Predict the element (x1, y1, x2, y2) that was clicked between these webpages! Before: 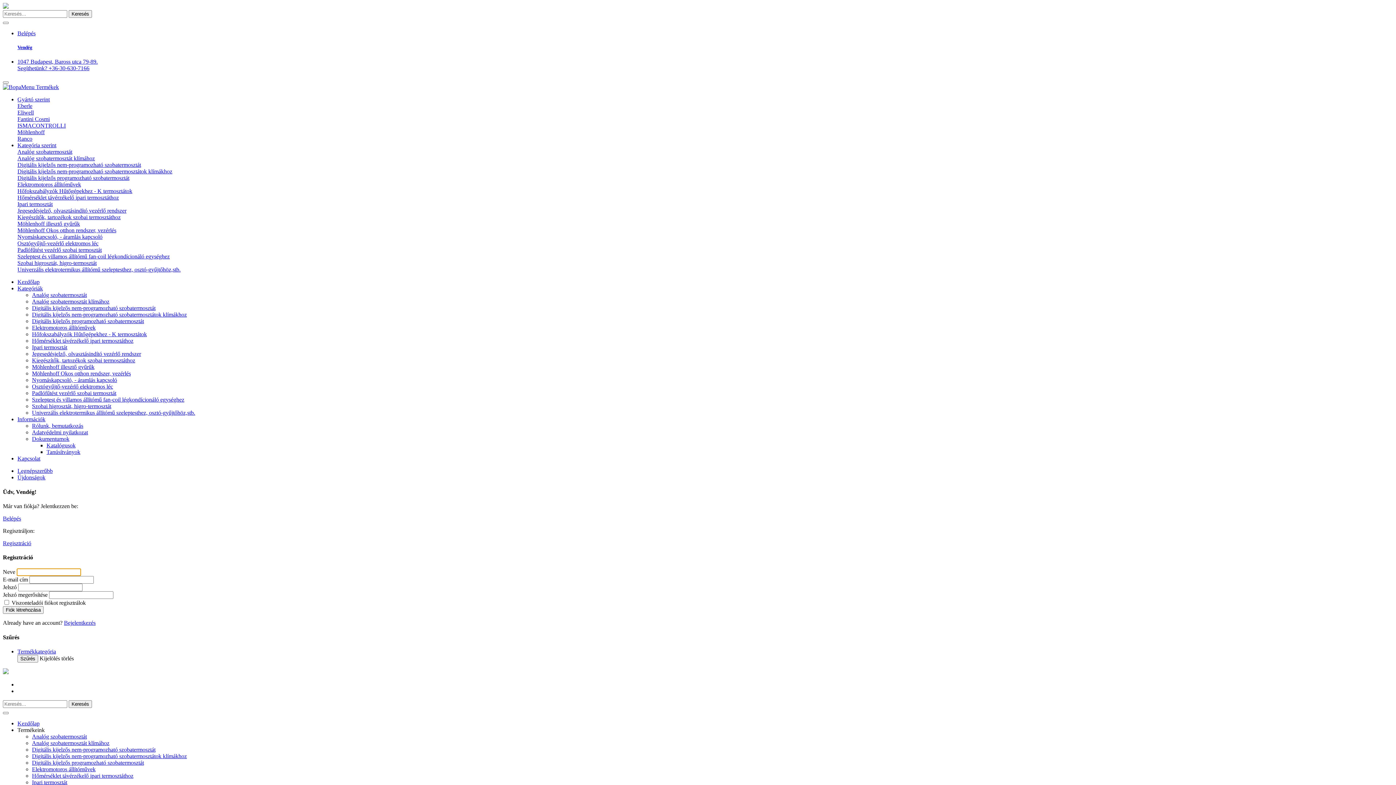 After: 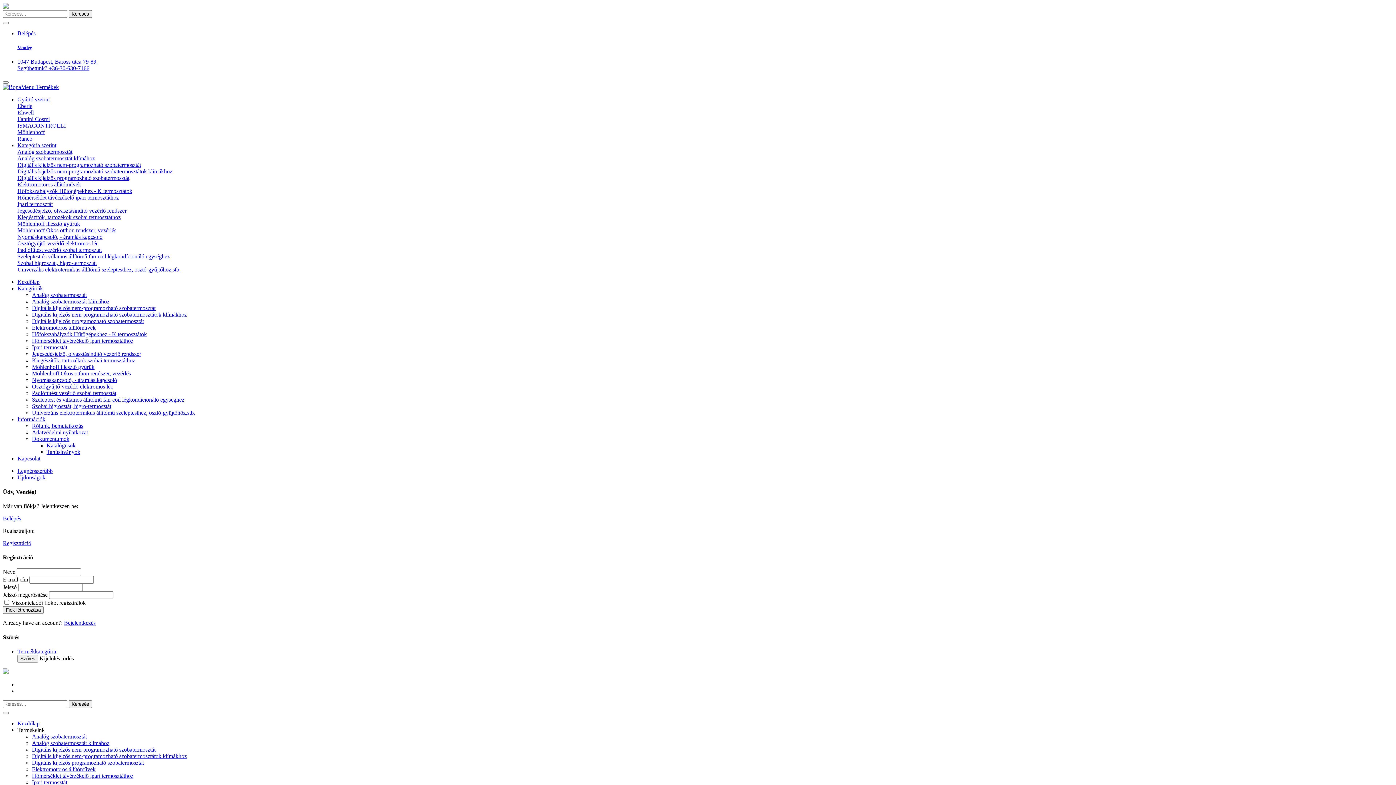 Action: bbox: (17, 416, 45, 422) label: Információk